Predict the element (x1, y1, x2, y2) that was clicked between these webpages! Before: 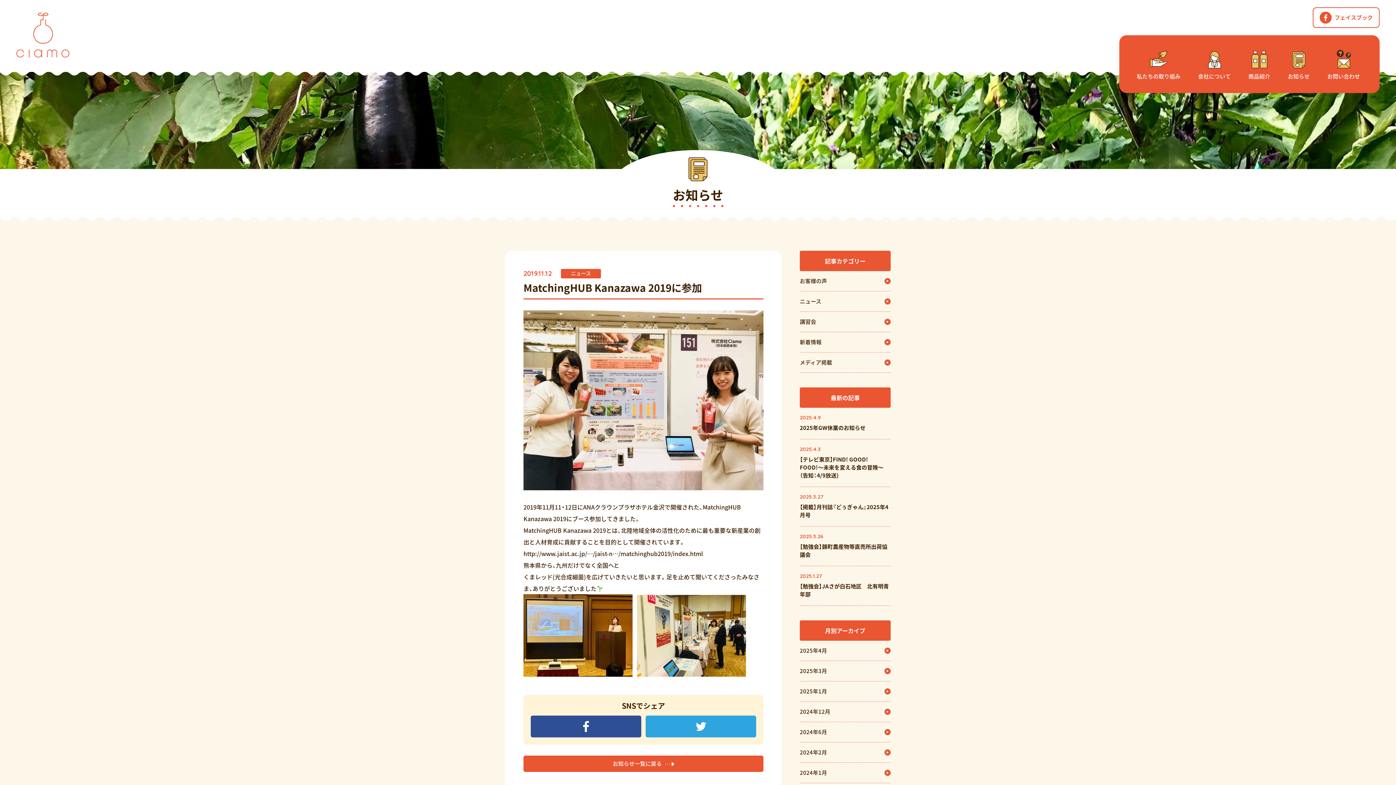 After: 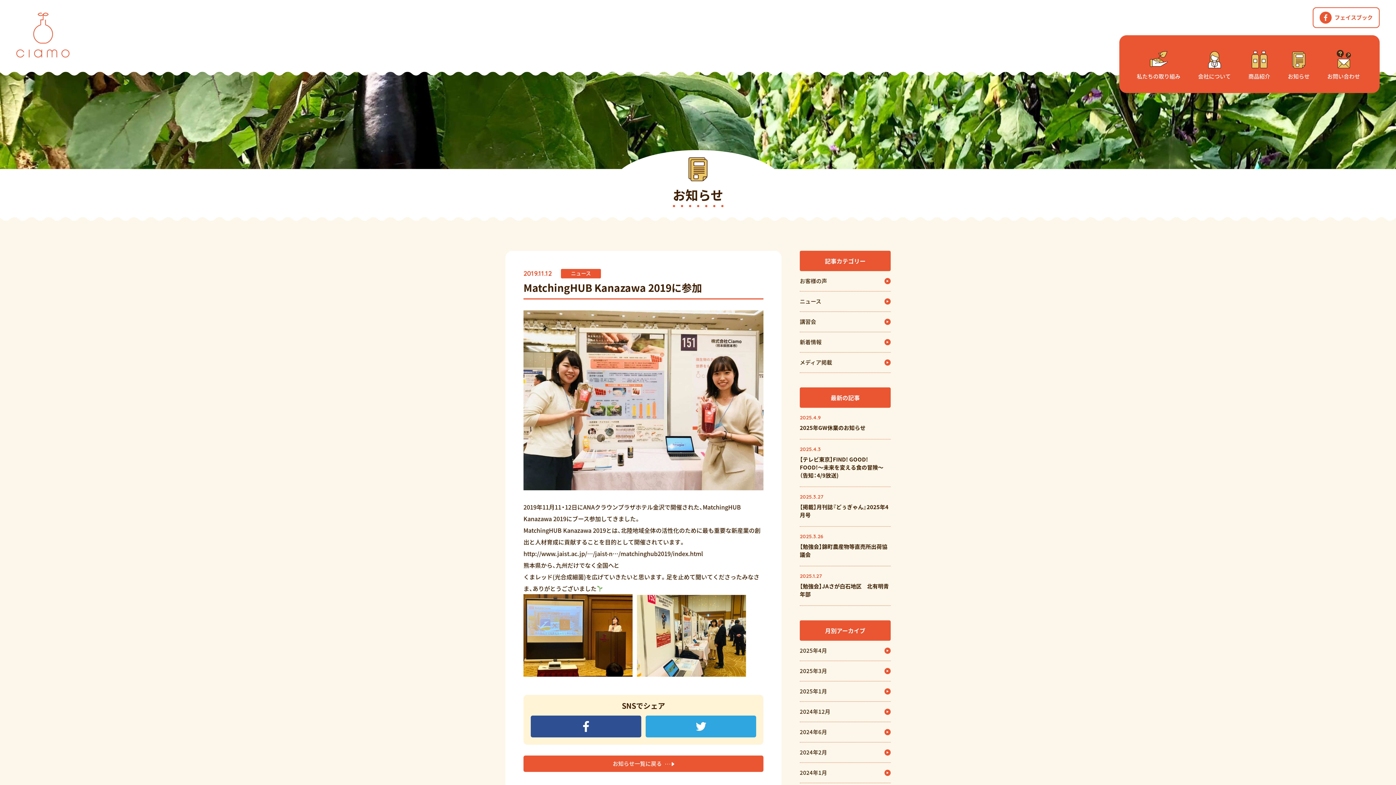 Action: label: http://www.jaist.ac.jp/…/jaist-n…/matchinghub2019/index.html bbox: (523, 549, 703, 558)